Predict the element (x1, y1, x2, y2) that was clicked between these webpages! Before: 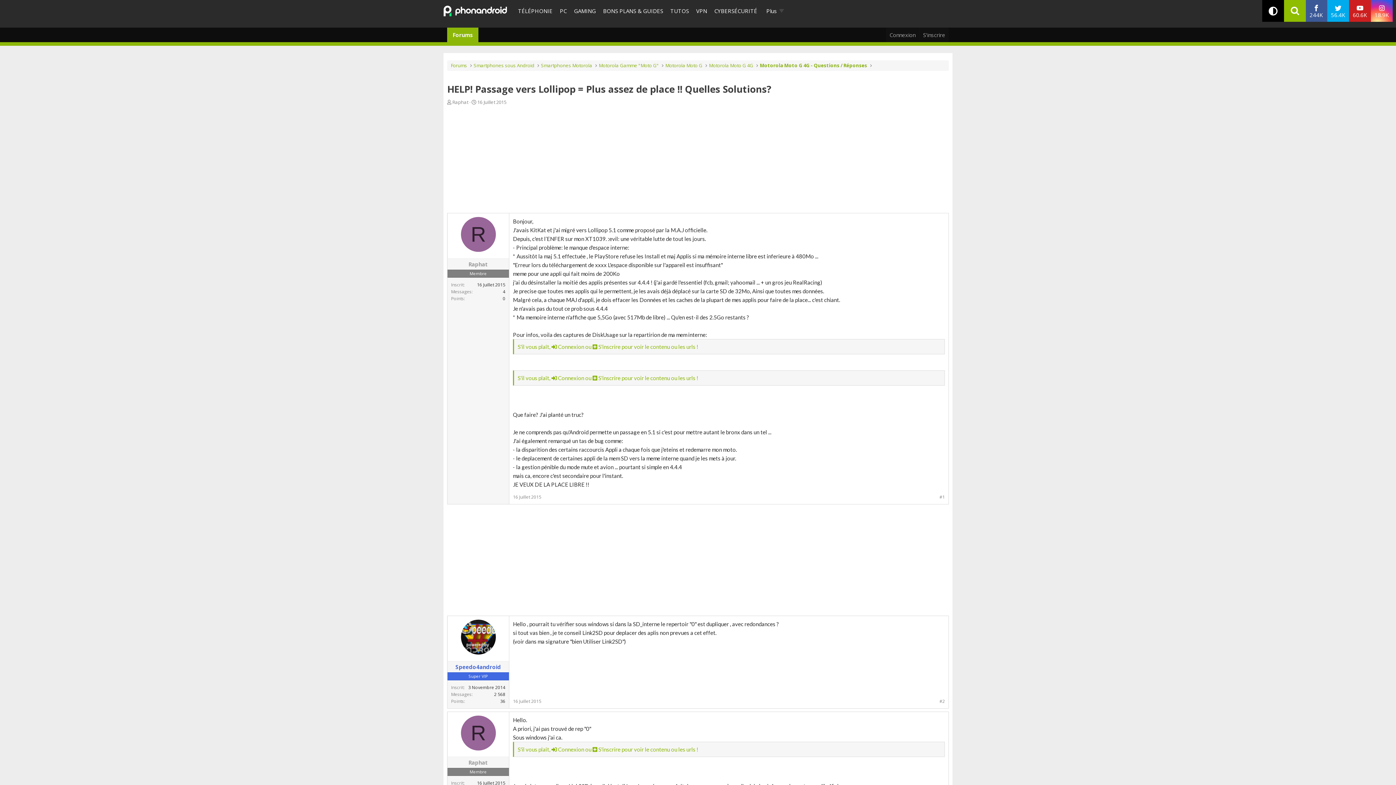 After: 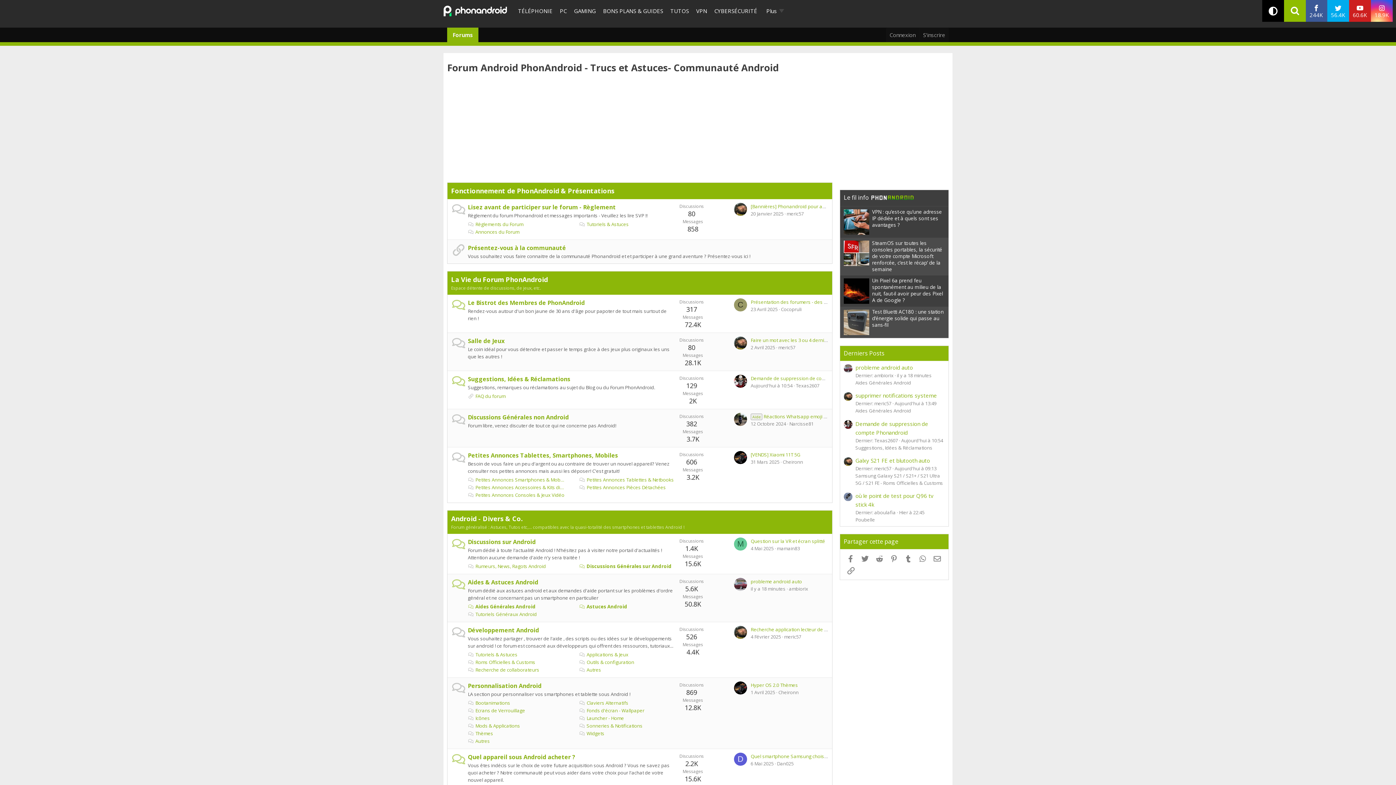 Action: bbox: (450, 62, 467, 69) label: Forums